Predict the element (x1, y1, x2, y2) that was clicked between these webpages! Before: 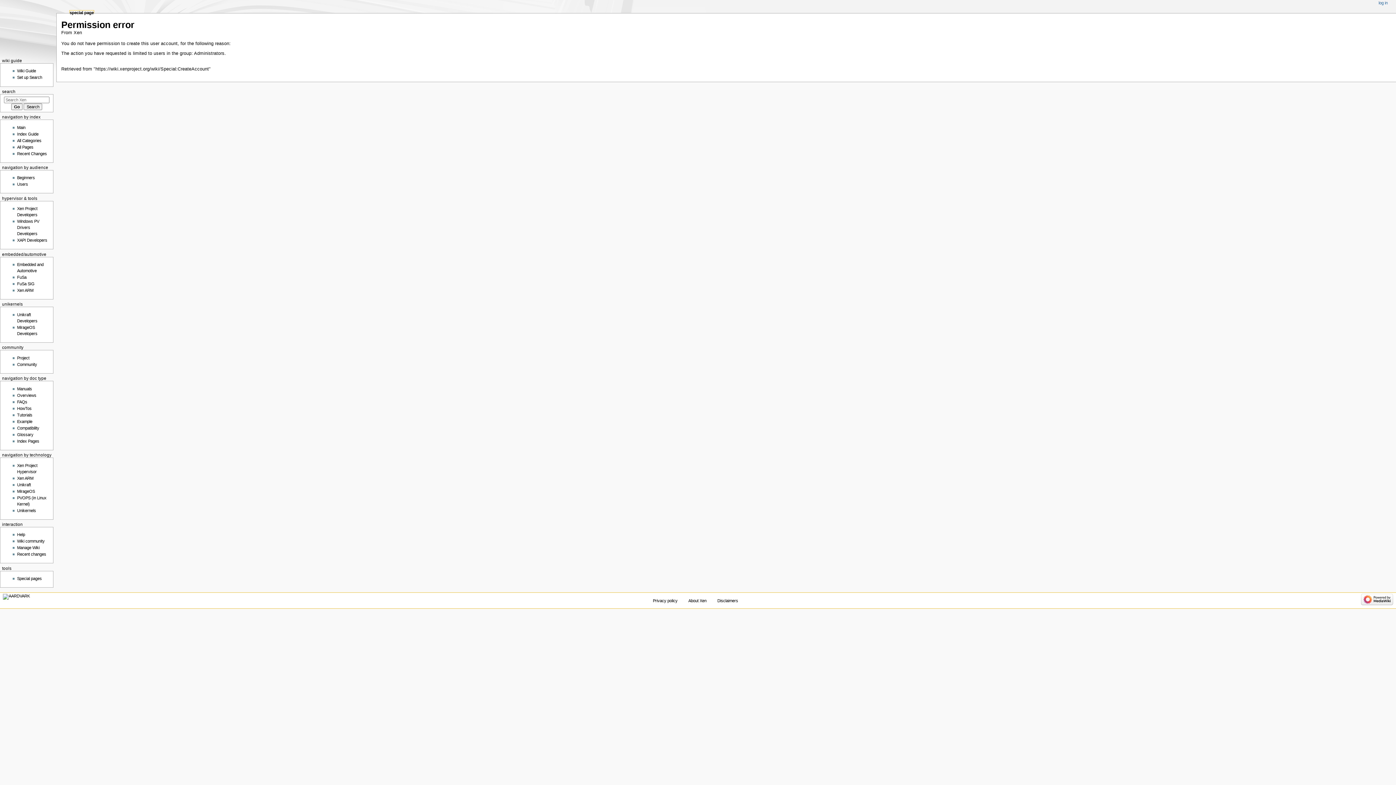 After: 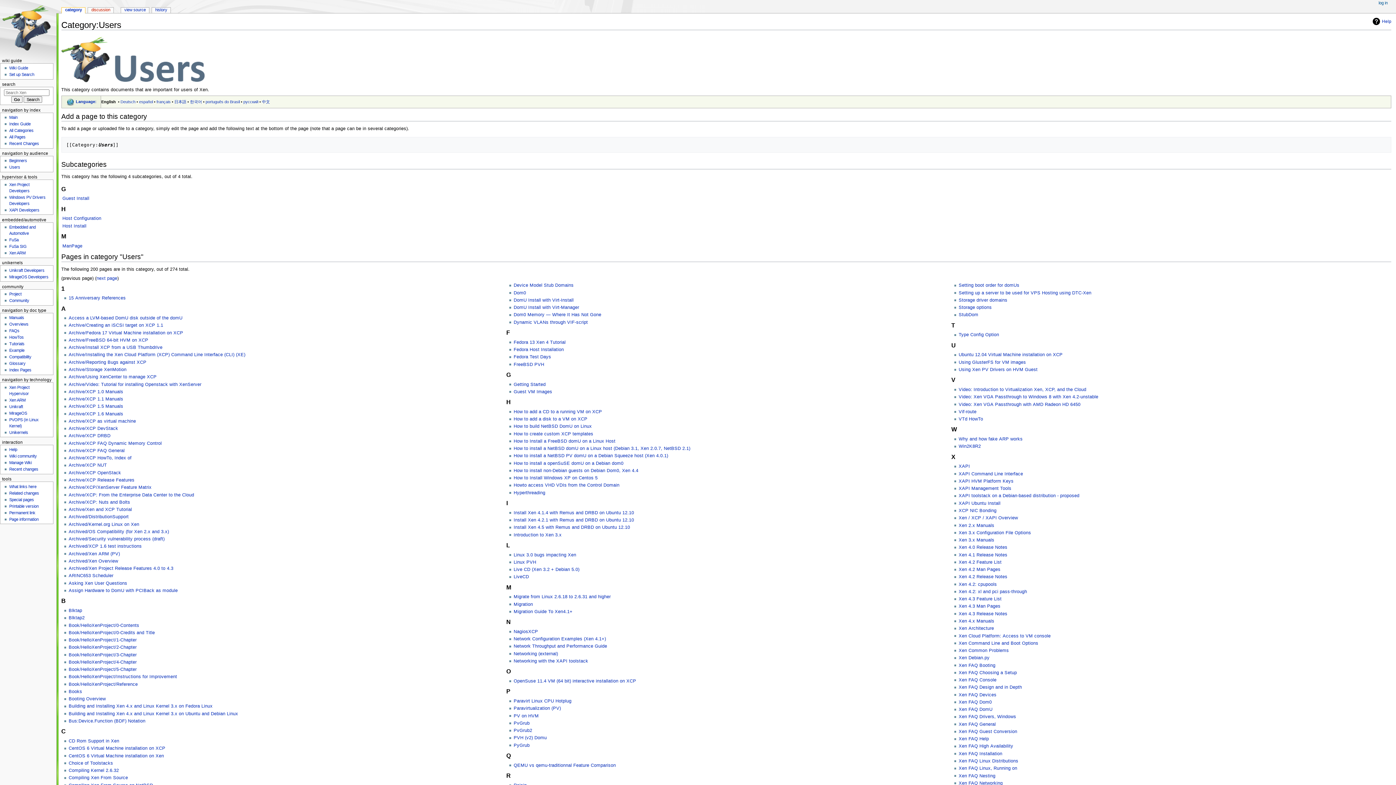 Action: bbox: (17, 182, 28, 186) label: Users